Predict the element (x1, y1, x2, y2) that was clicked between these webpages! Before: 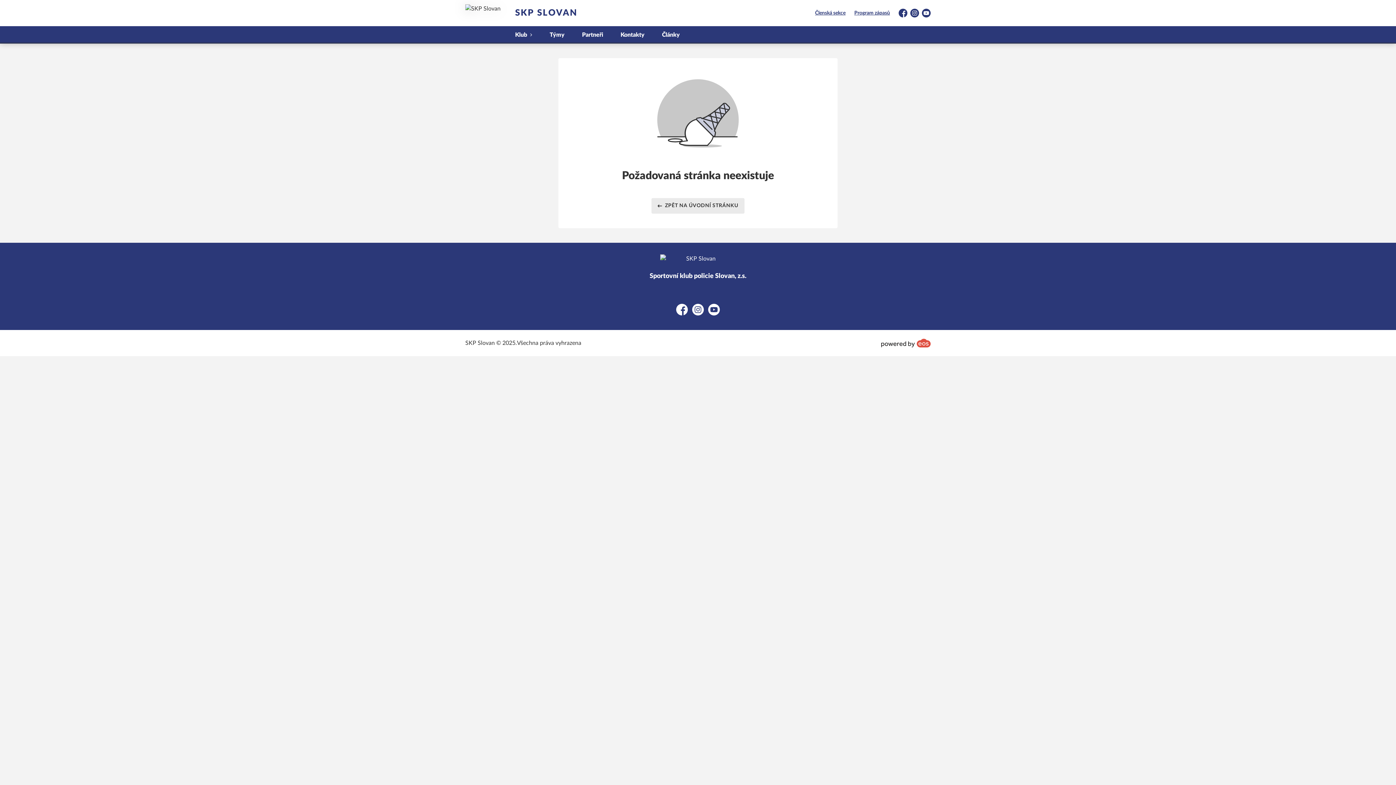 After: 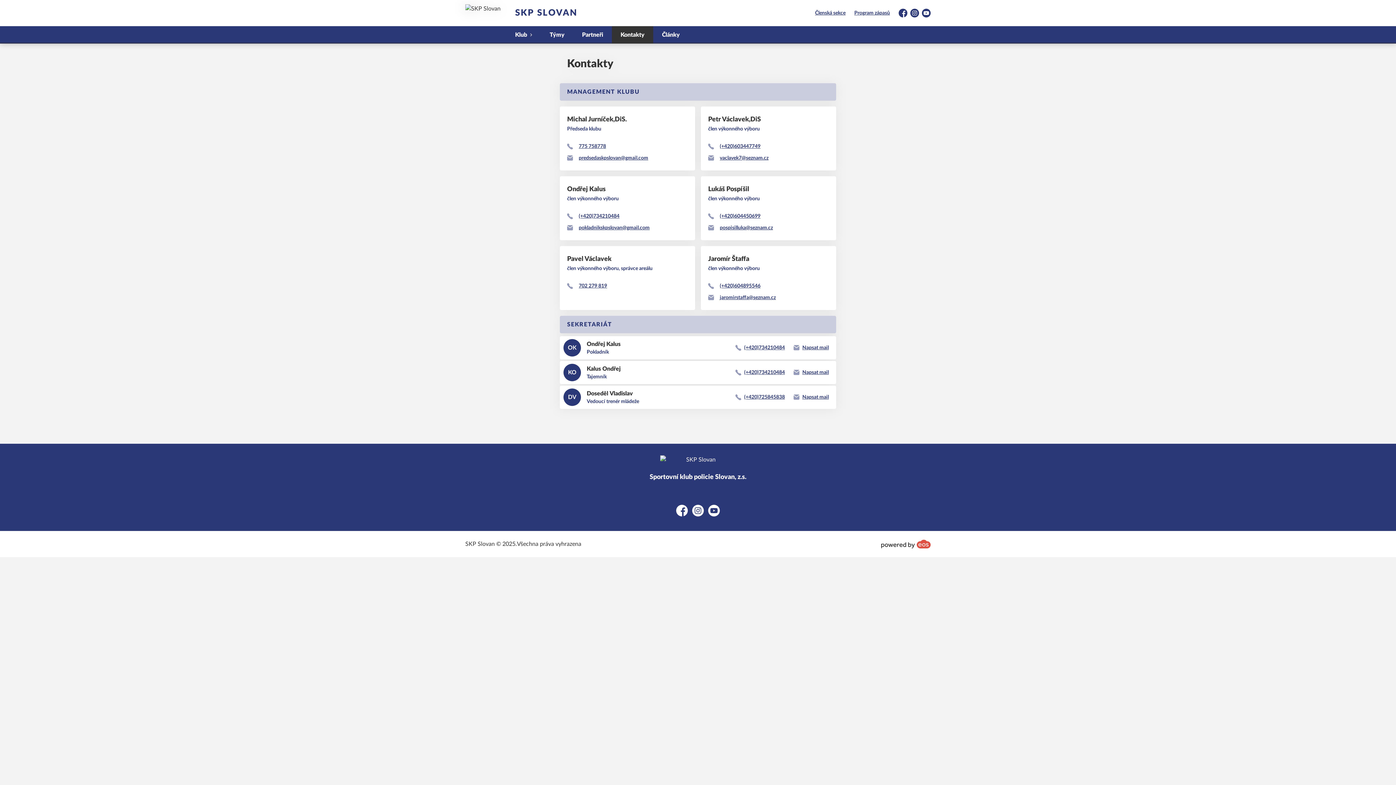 Action: label: Kontakty bbox: (612, 26, 653, 43)